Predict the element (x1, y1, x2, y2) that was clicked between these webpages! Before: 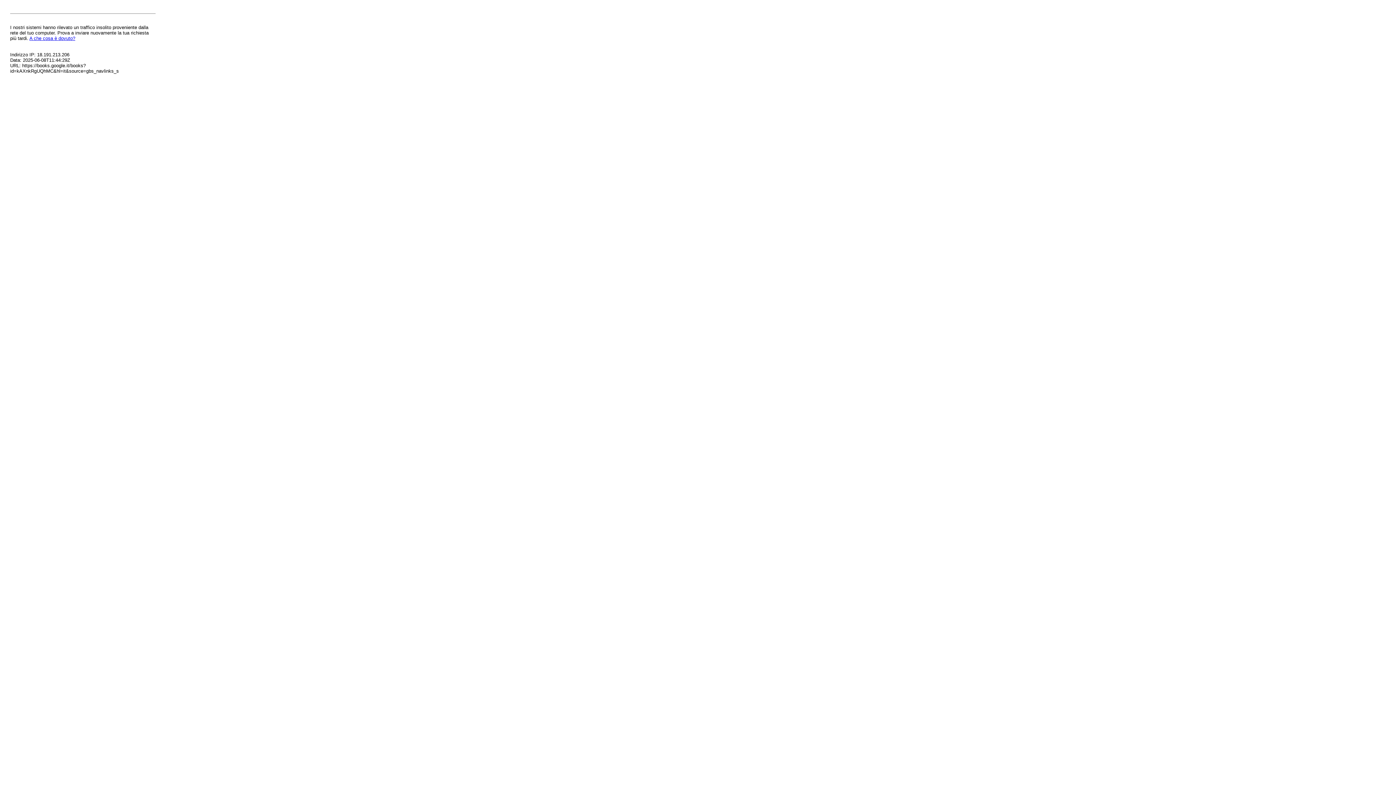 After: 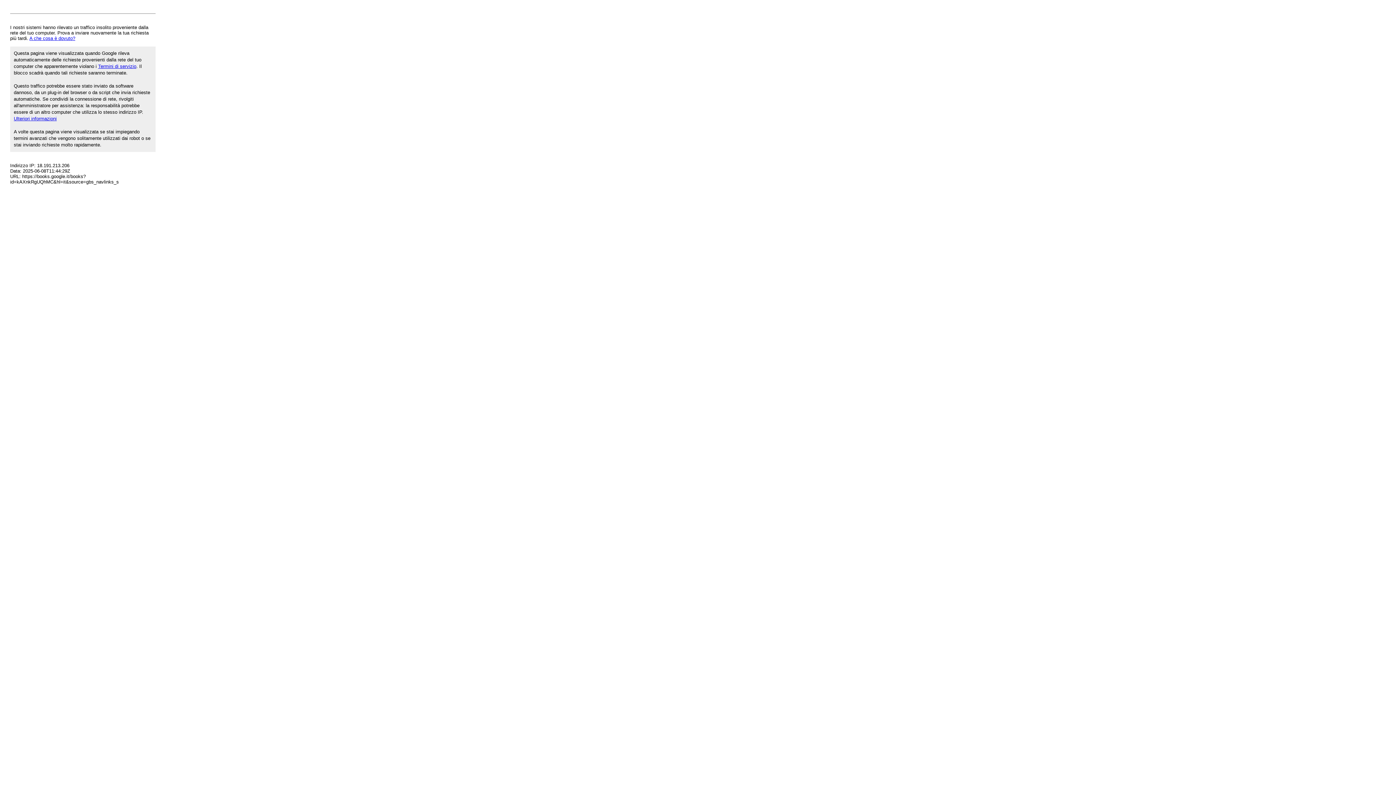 Action: label: A che cosa è dovuto? bbox: (29, 35, 75, 41)